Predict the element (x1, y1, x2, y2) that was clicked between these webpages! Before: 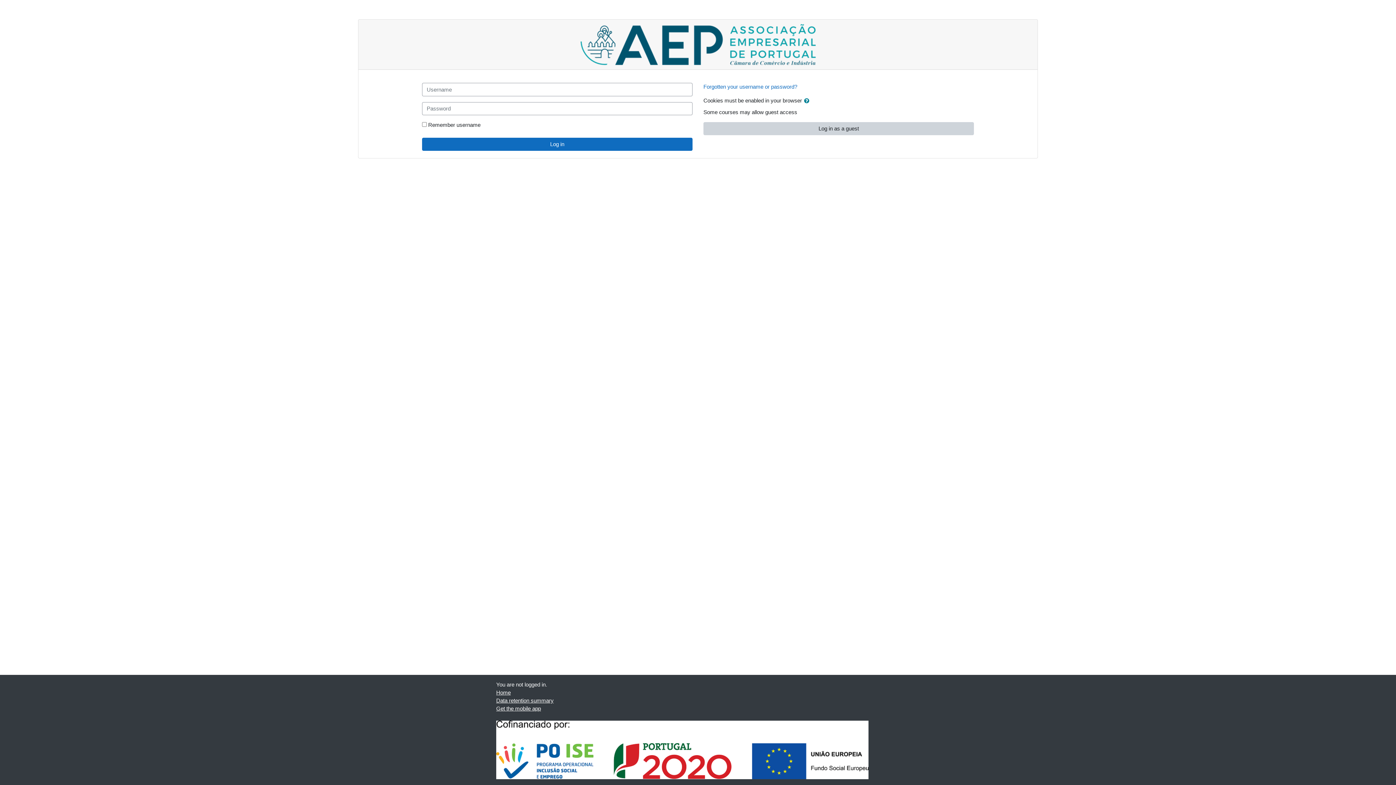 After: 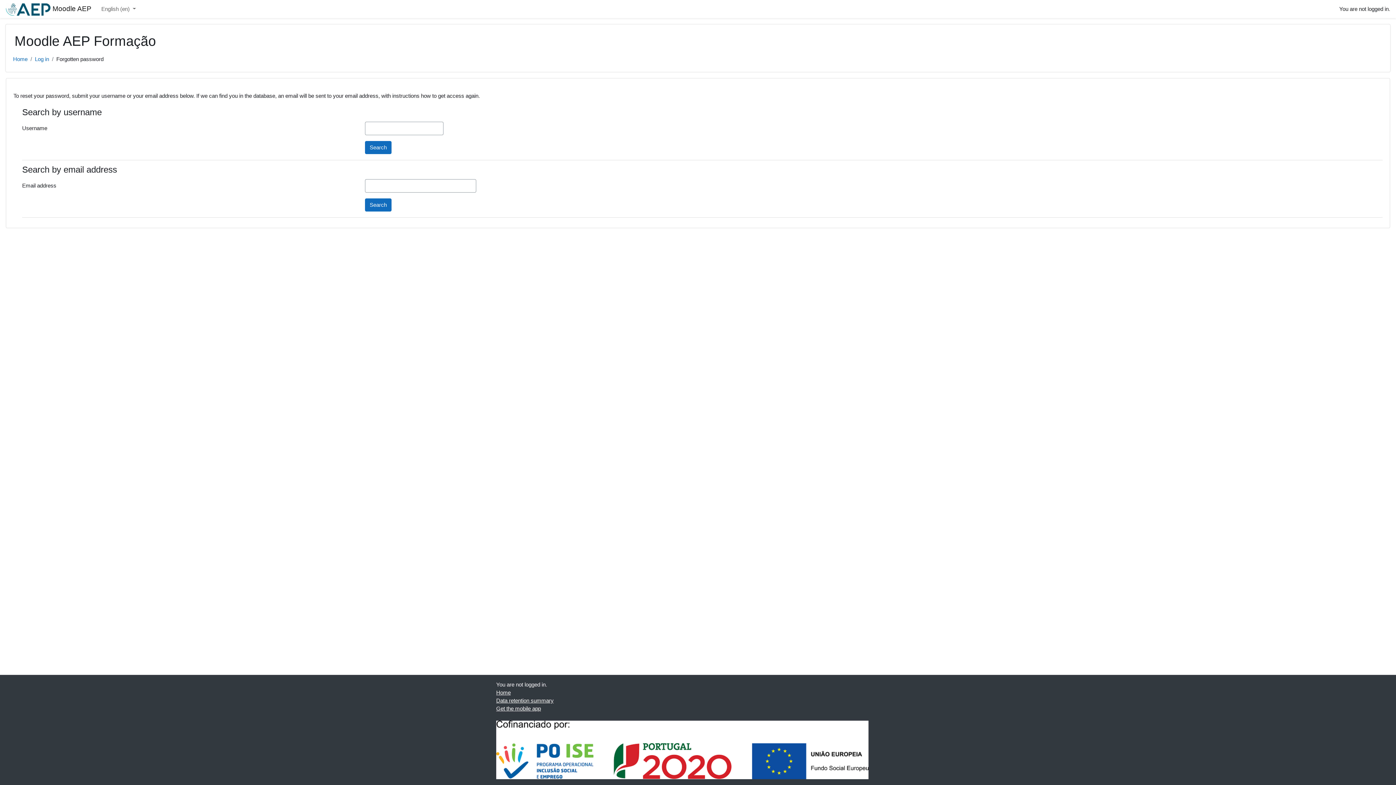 Action: bbox: (703, 83, 797, 89) label: Forgotten your username or password?